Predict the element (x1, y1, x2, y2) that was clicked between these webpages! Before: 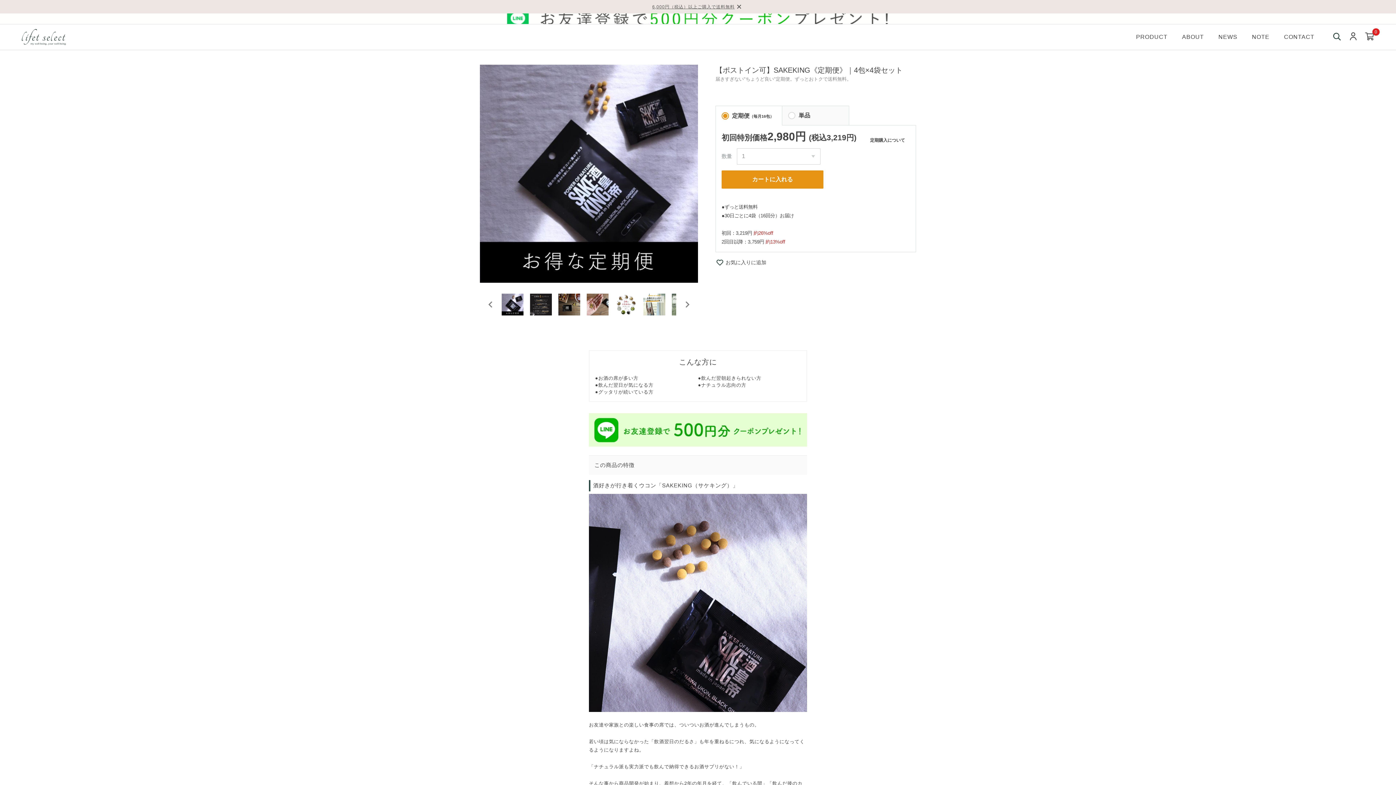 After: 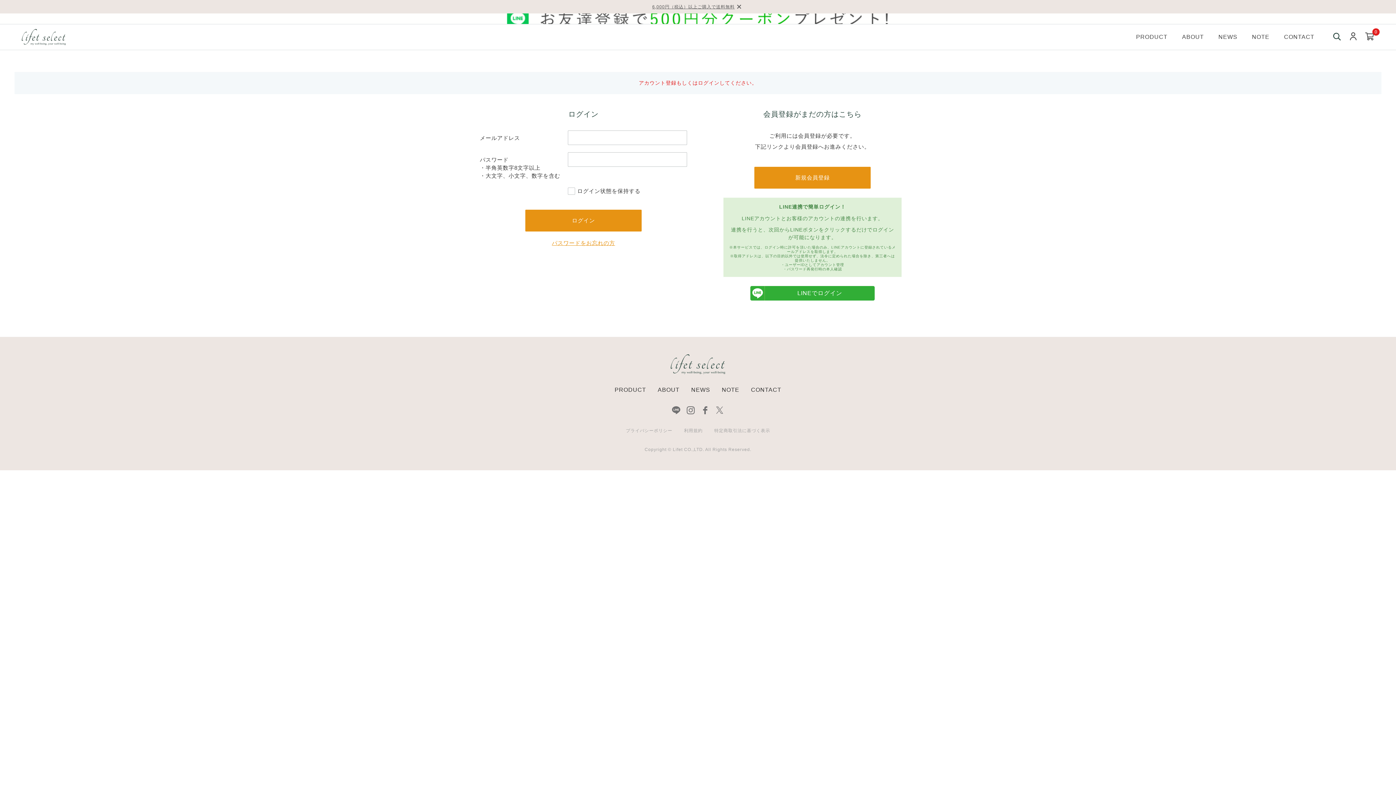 Action: bbox: (1349, 31, 1358, 42)